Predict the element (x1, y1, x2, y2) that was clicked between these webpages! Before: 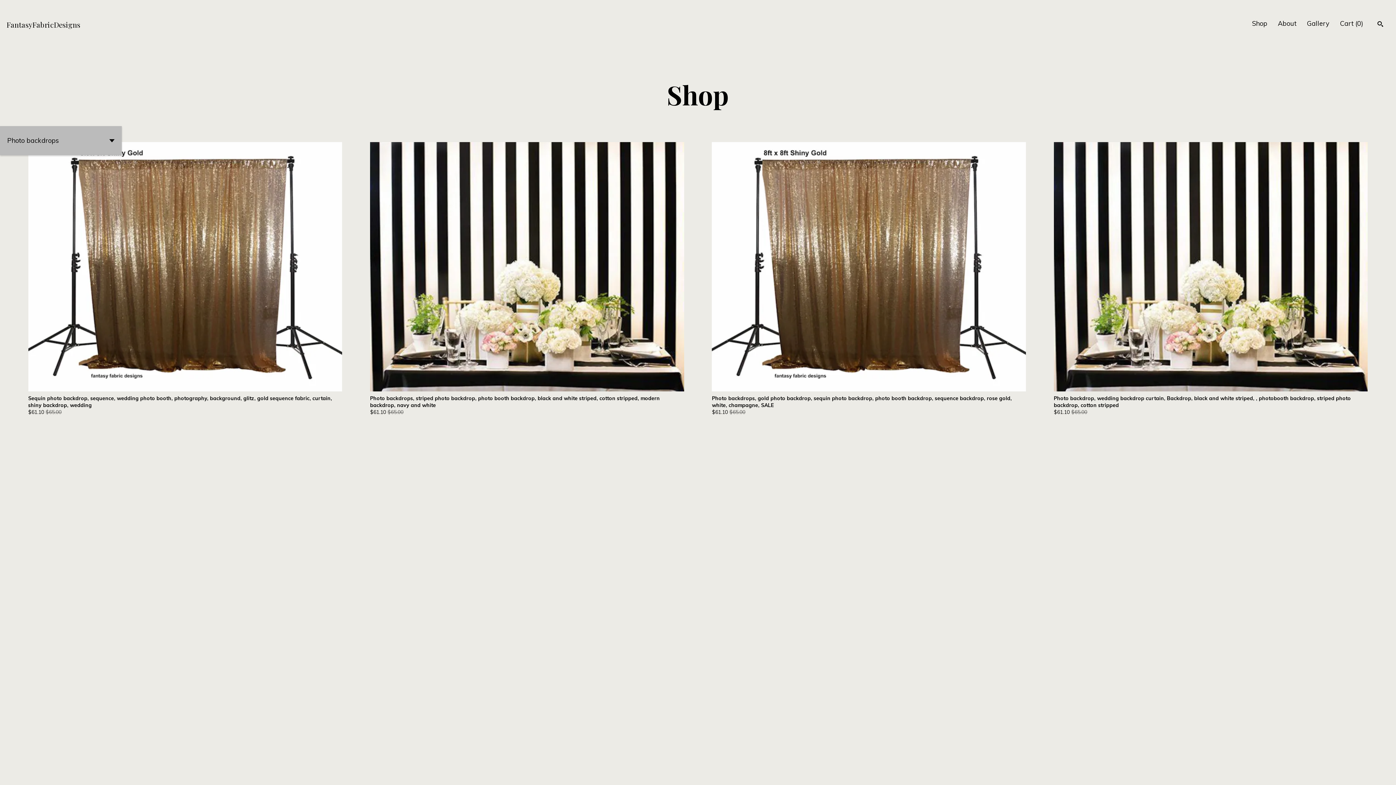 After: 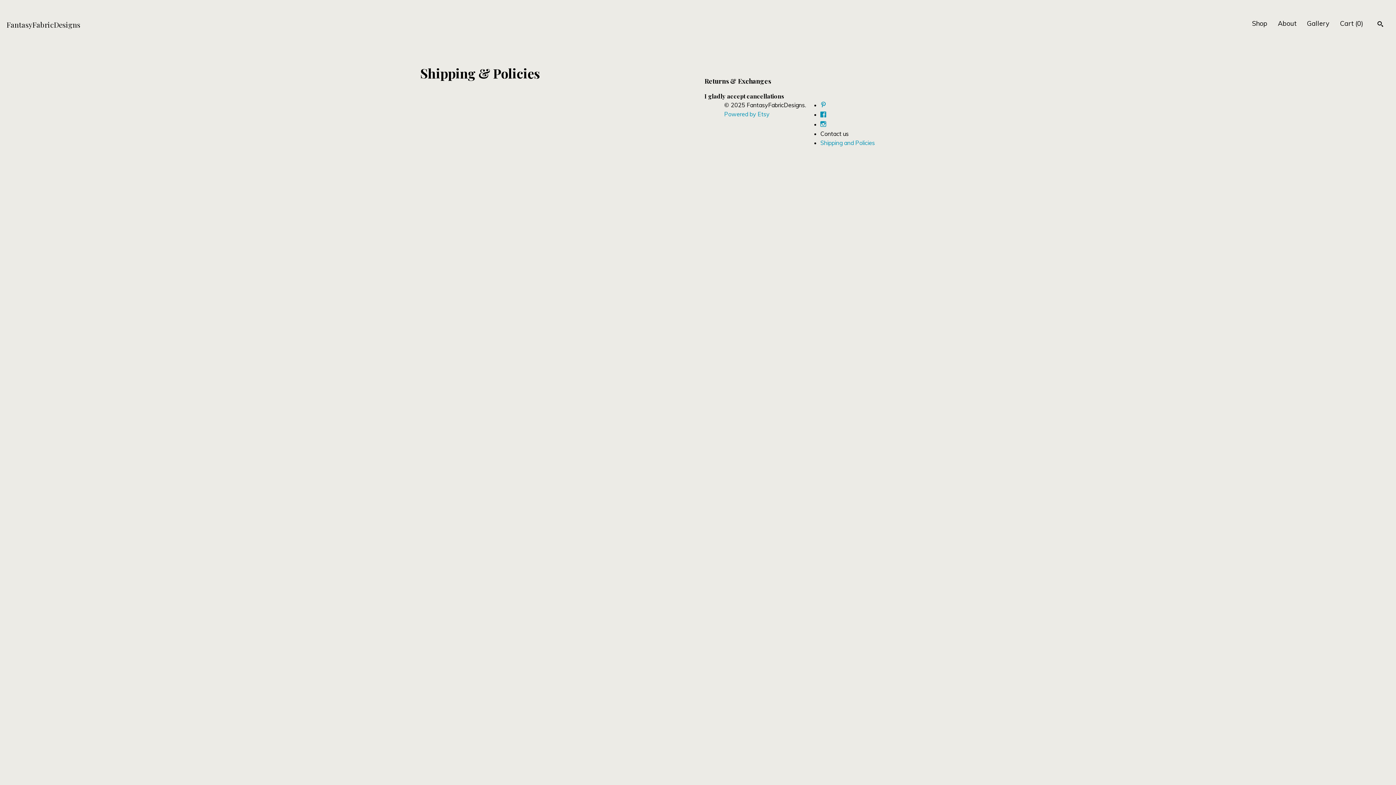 Action: bbox: (1285, 456, 1340, 463) label: Shipping and Policies